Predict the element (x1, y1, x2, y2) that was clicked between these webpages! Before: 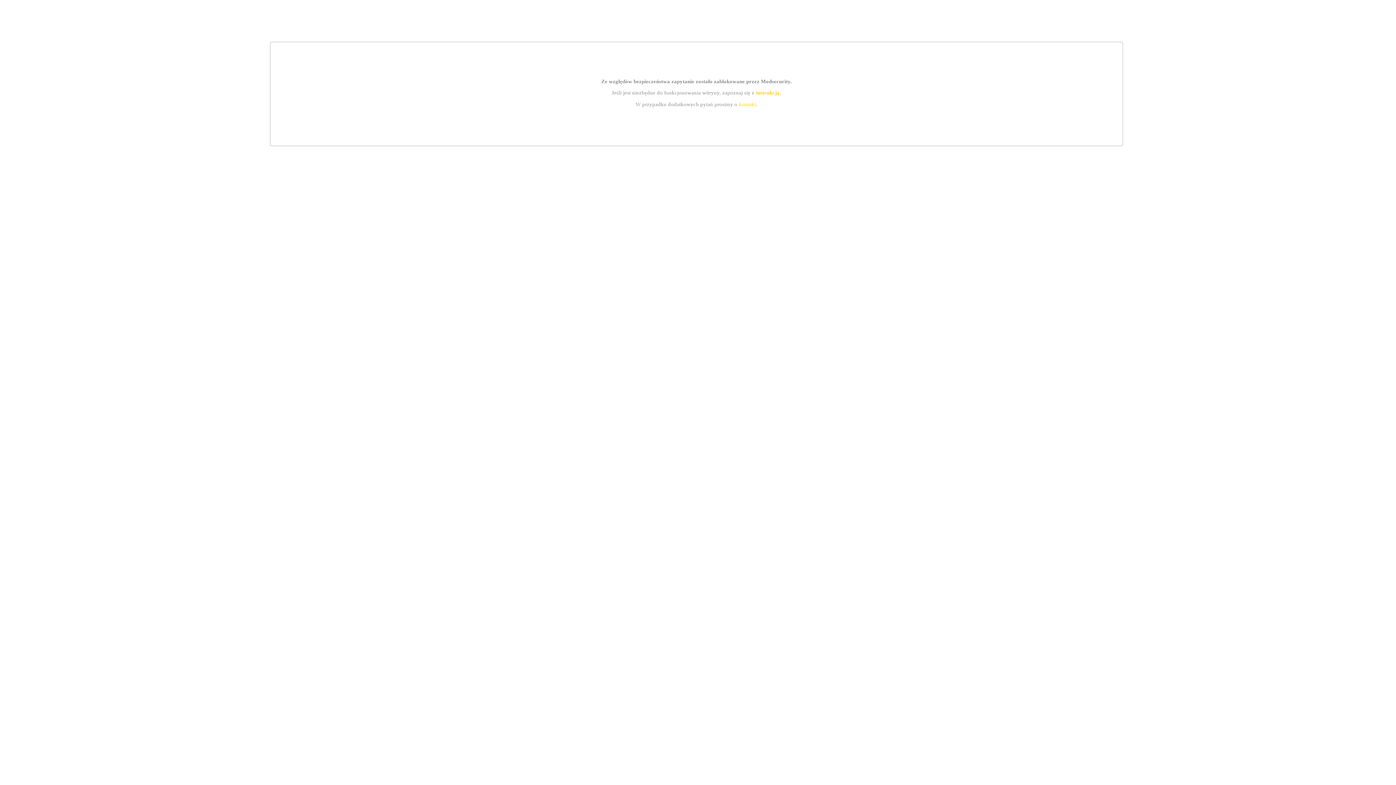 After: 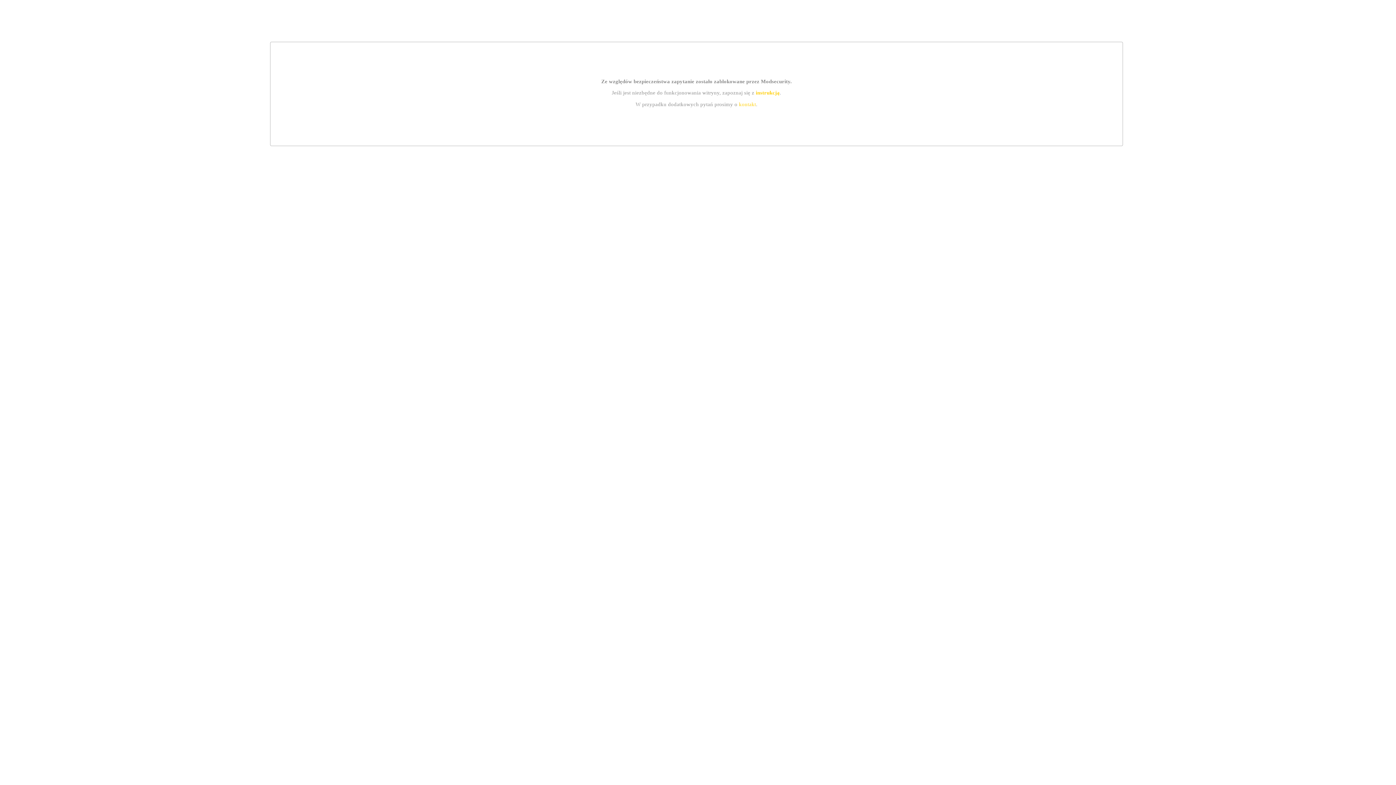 Action: label: kontakt bbox: (739, 101, 756, 107)